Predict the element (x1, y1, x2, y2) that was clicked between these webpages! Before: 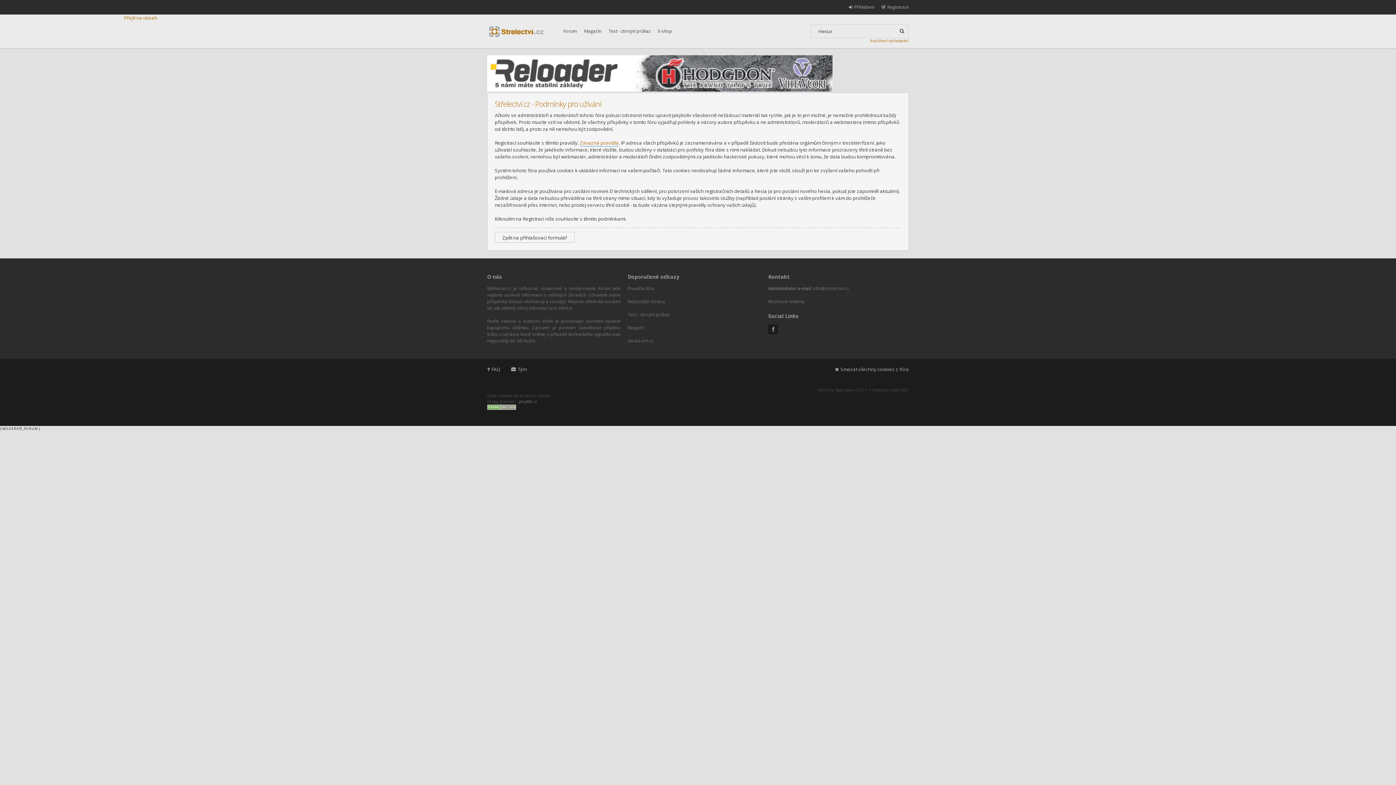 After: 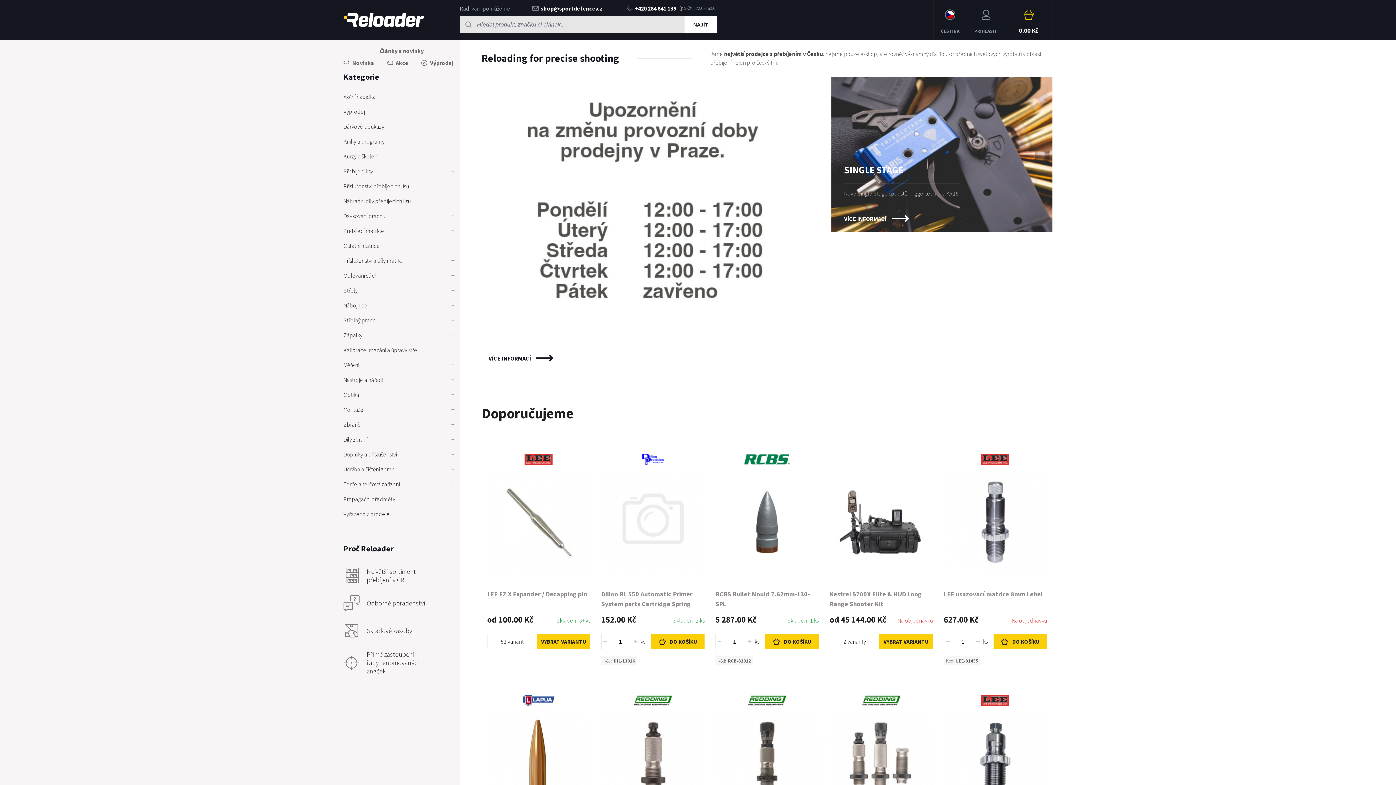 Action: label: E-shop bbox: (658, 14, 672, 48)